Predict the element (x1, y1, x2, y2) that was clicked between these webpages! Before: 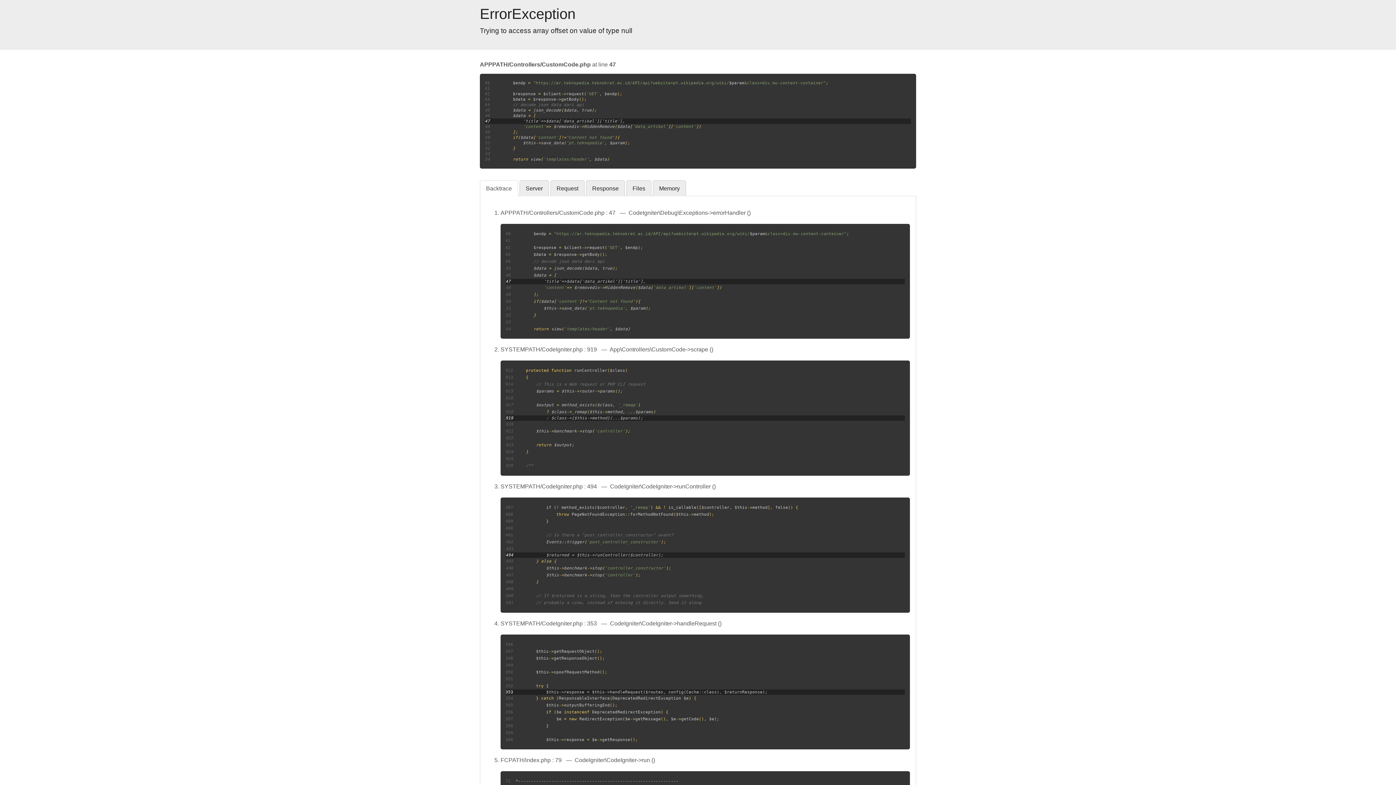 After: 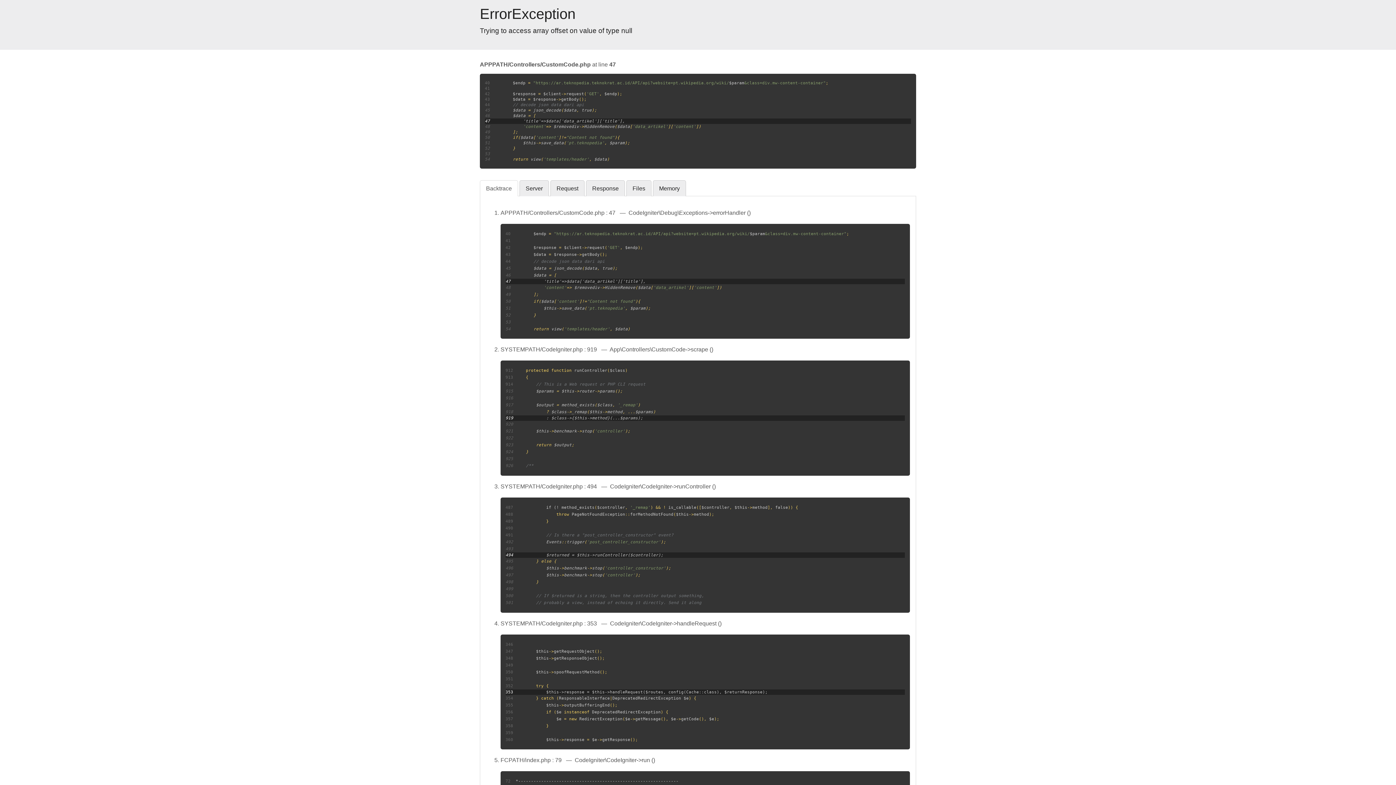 Action: label: Backtrace bbox: (480, 180, 518, 196)